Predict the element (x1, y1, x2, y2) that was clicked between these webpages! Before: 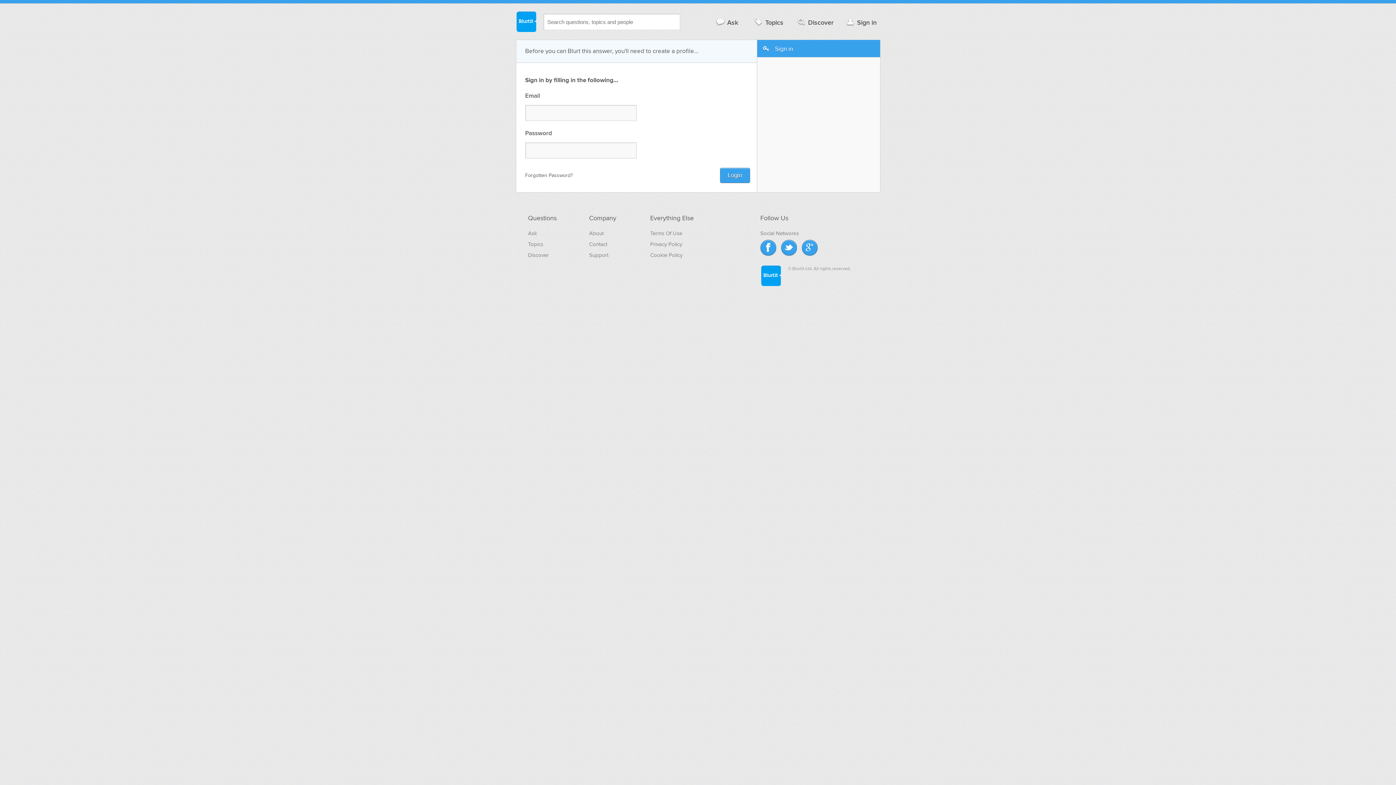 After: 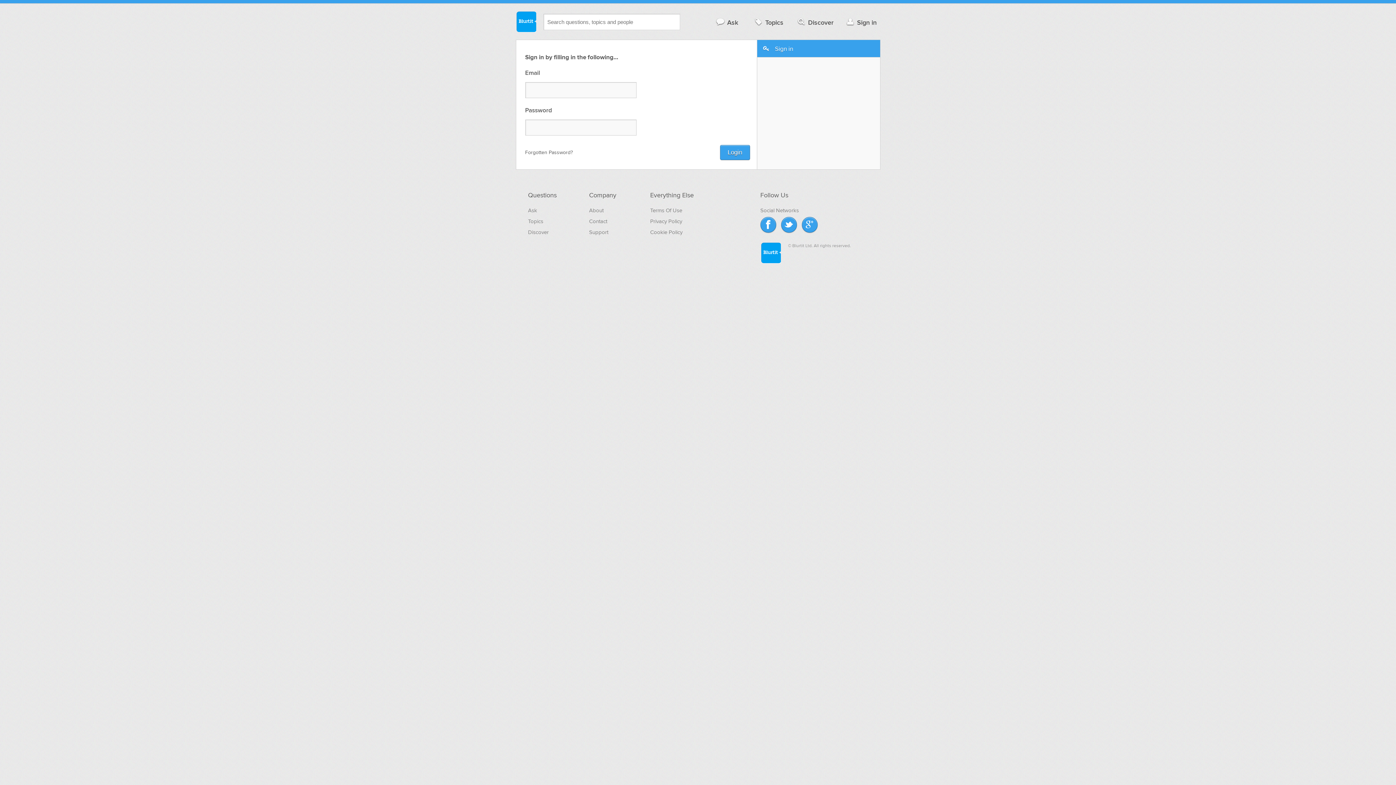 Action: label: Sign in bbox: (841, 14, 880, 29)